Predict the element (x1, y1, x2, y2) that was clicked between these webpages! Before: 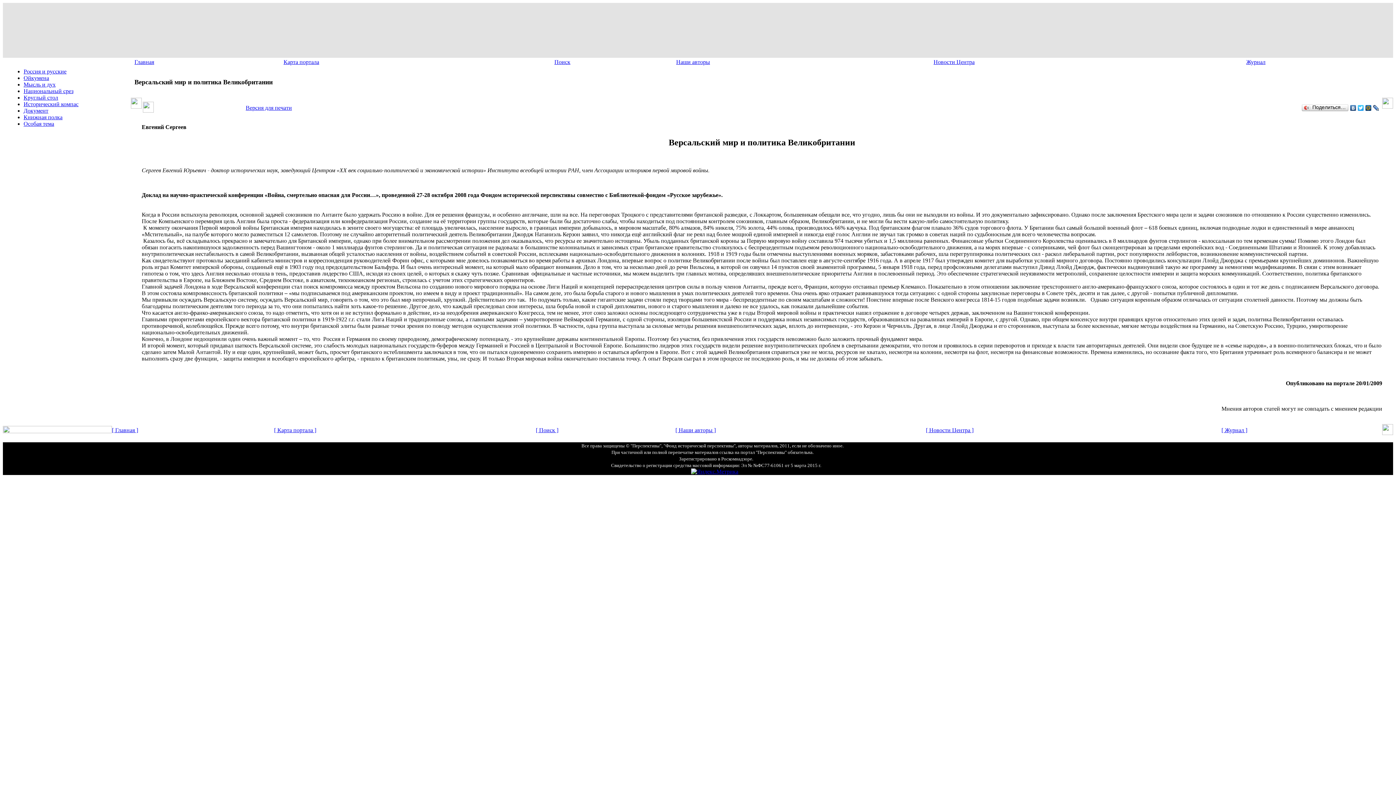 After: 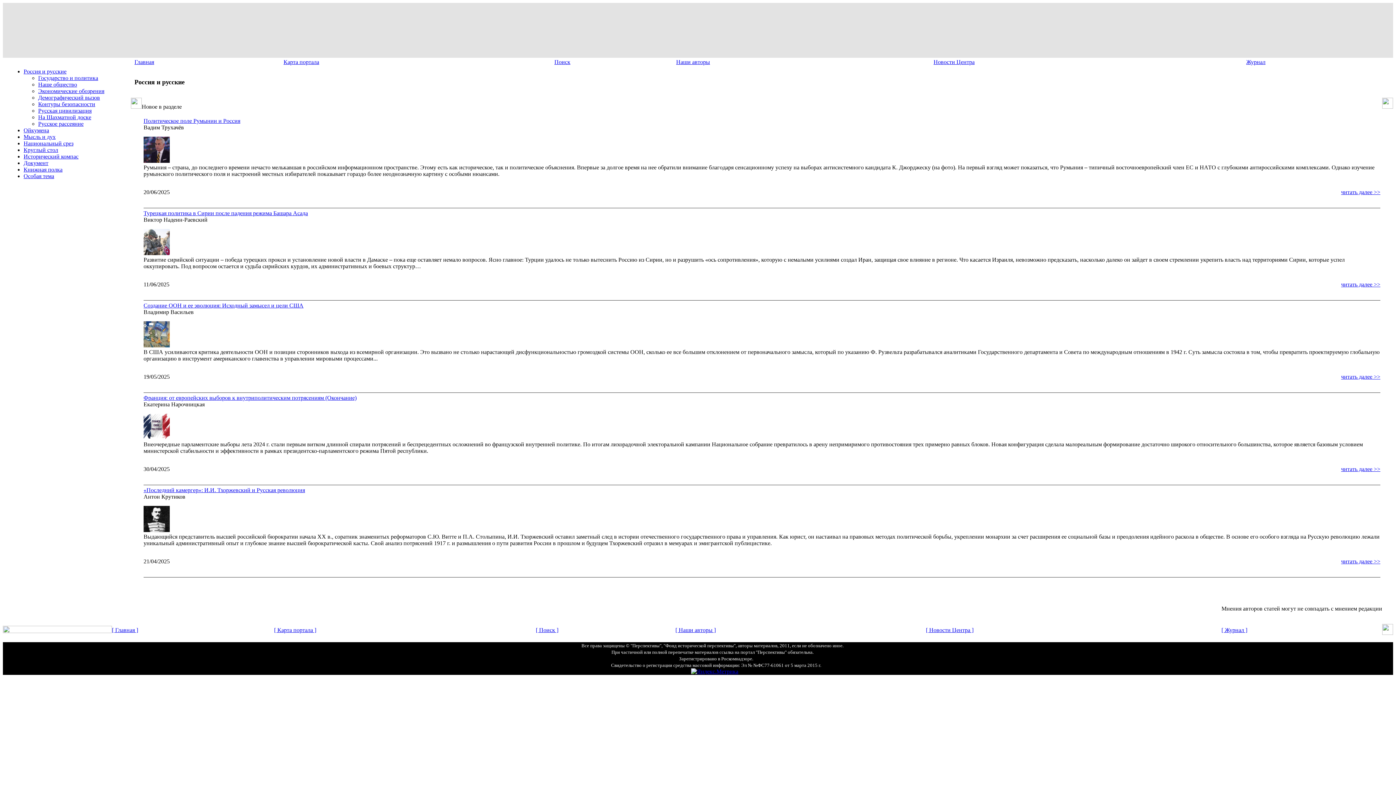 Action: bbox: (23, 68, 66, 74) label: Россия и русские